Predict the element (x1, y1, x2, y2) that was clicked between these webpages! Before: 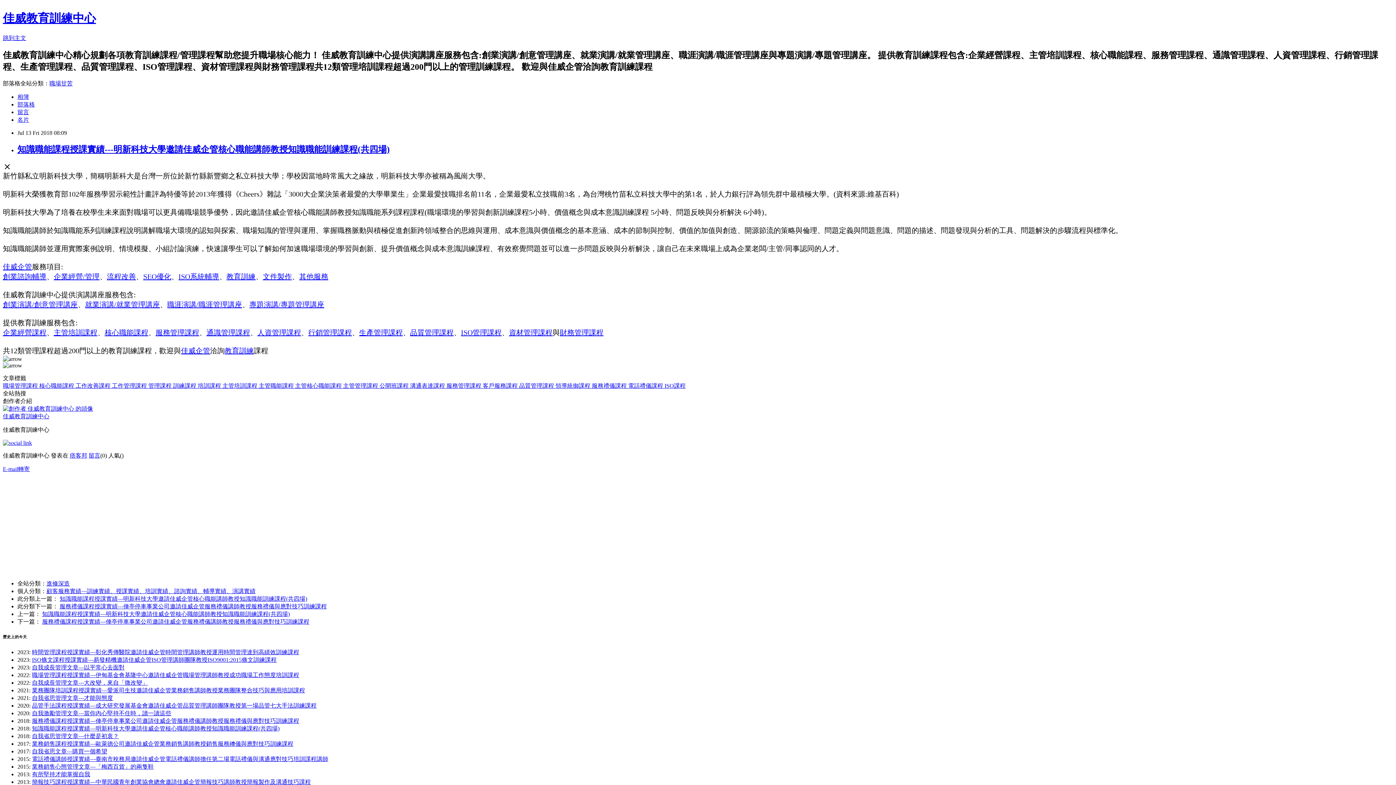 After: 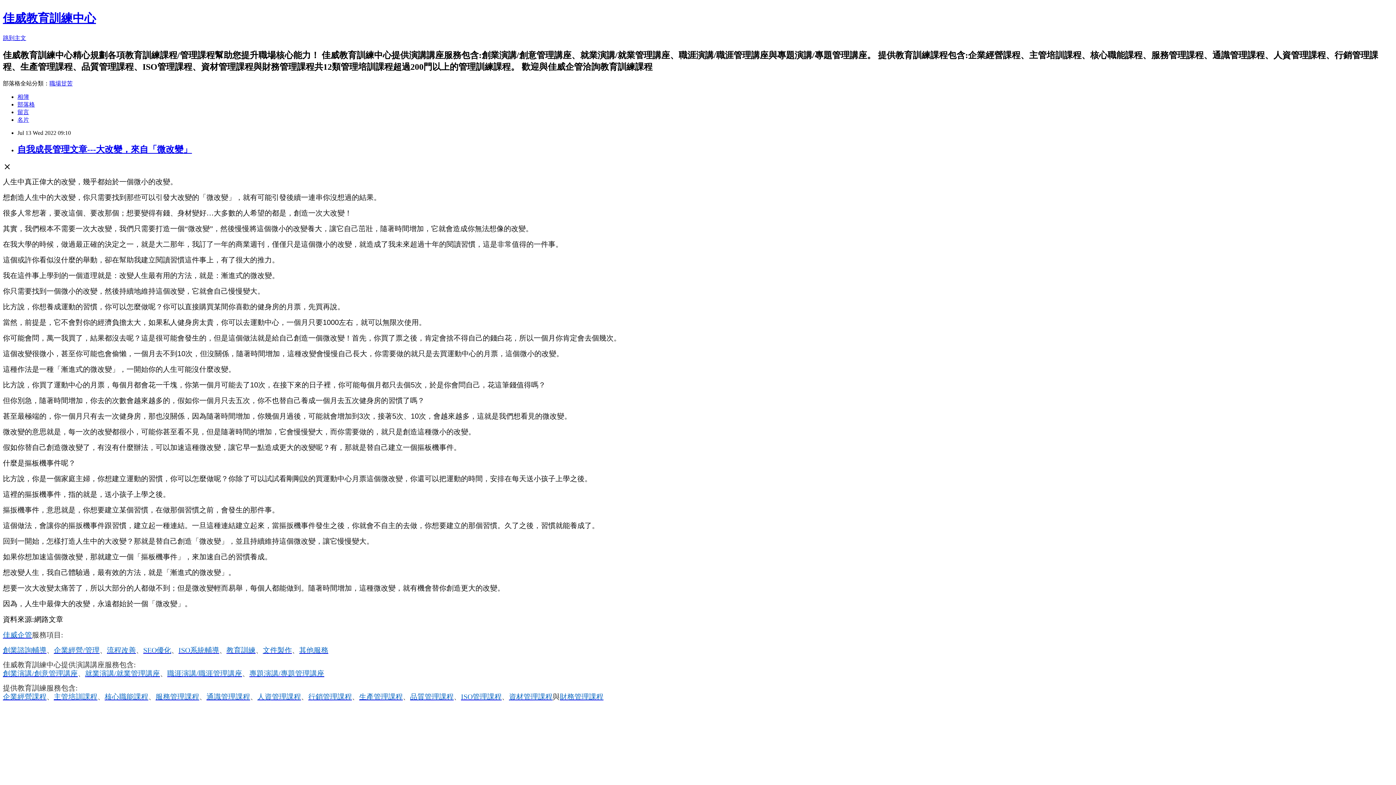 Action: bbox: (32, 680, 148, 686) label: 自我成長管理文章---大改變，來自「微改變」